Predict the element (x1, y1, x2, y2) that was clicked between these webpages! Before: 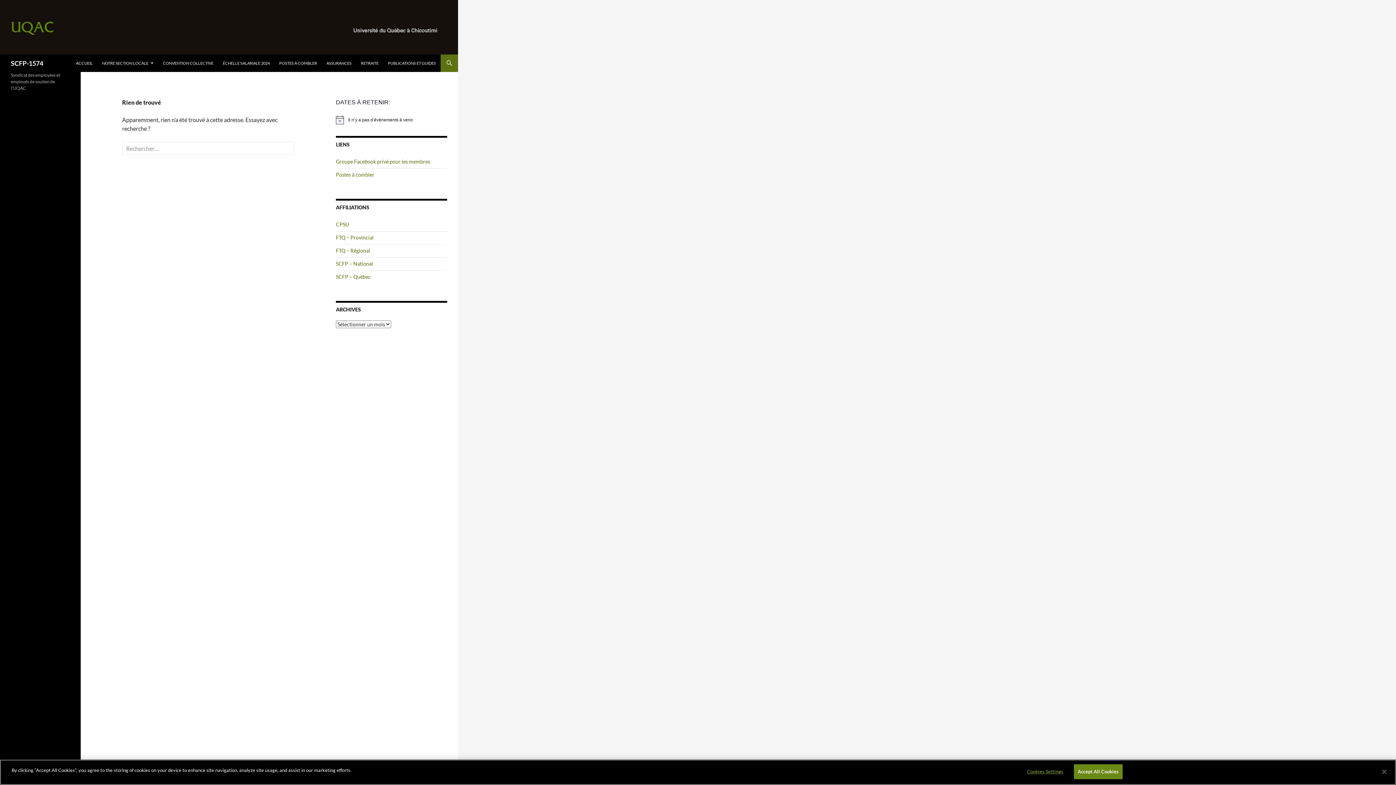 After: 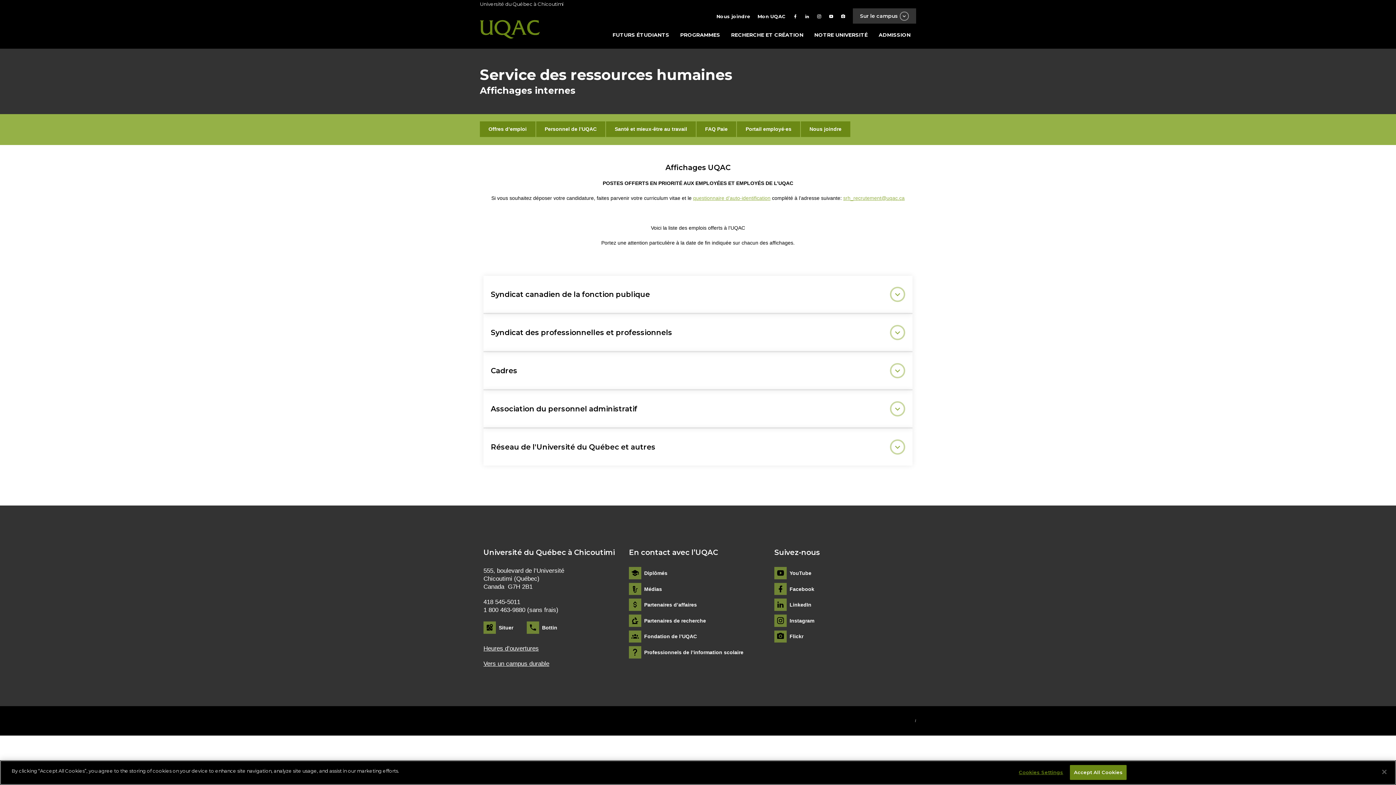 Action: label: POSTES À COMBLER bbox: (274, 54, 321, 72)